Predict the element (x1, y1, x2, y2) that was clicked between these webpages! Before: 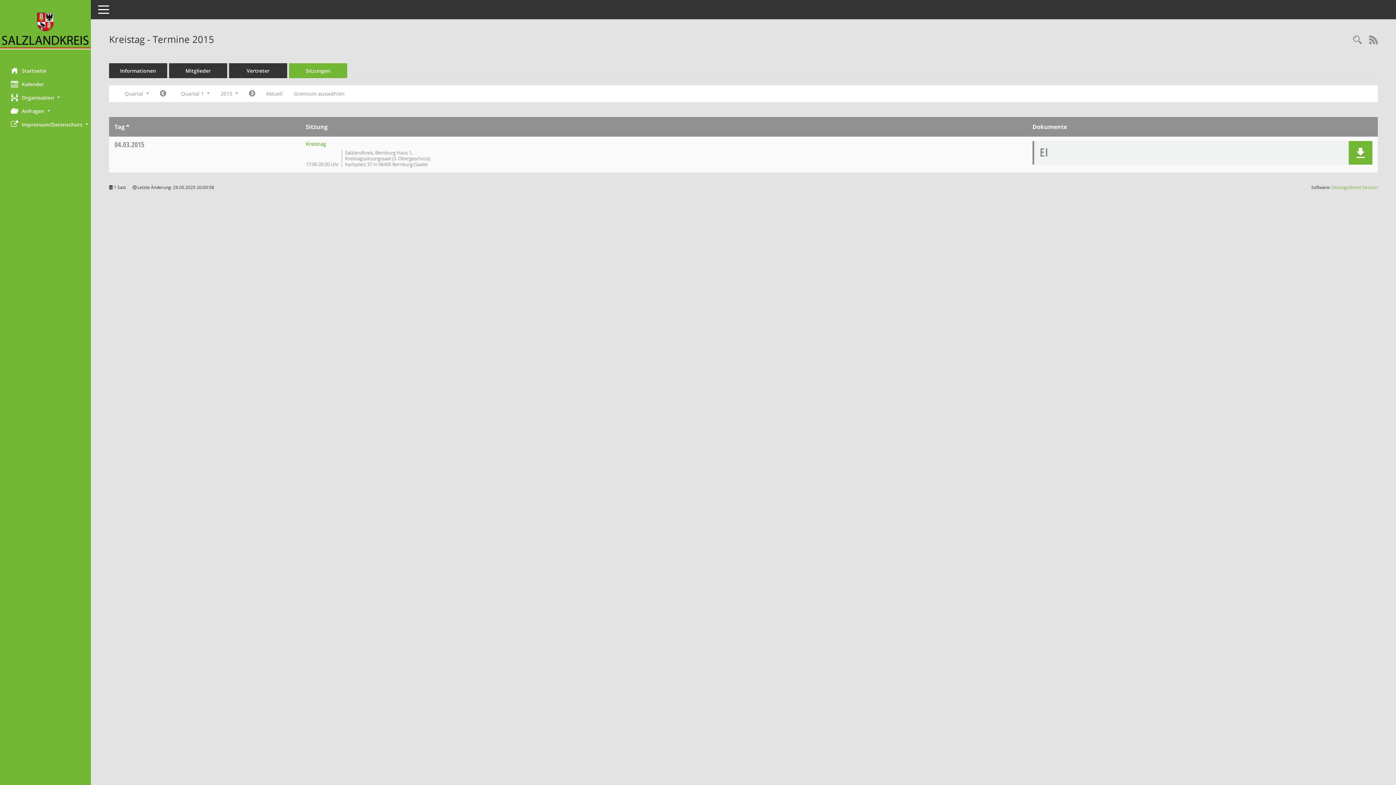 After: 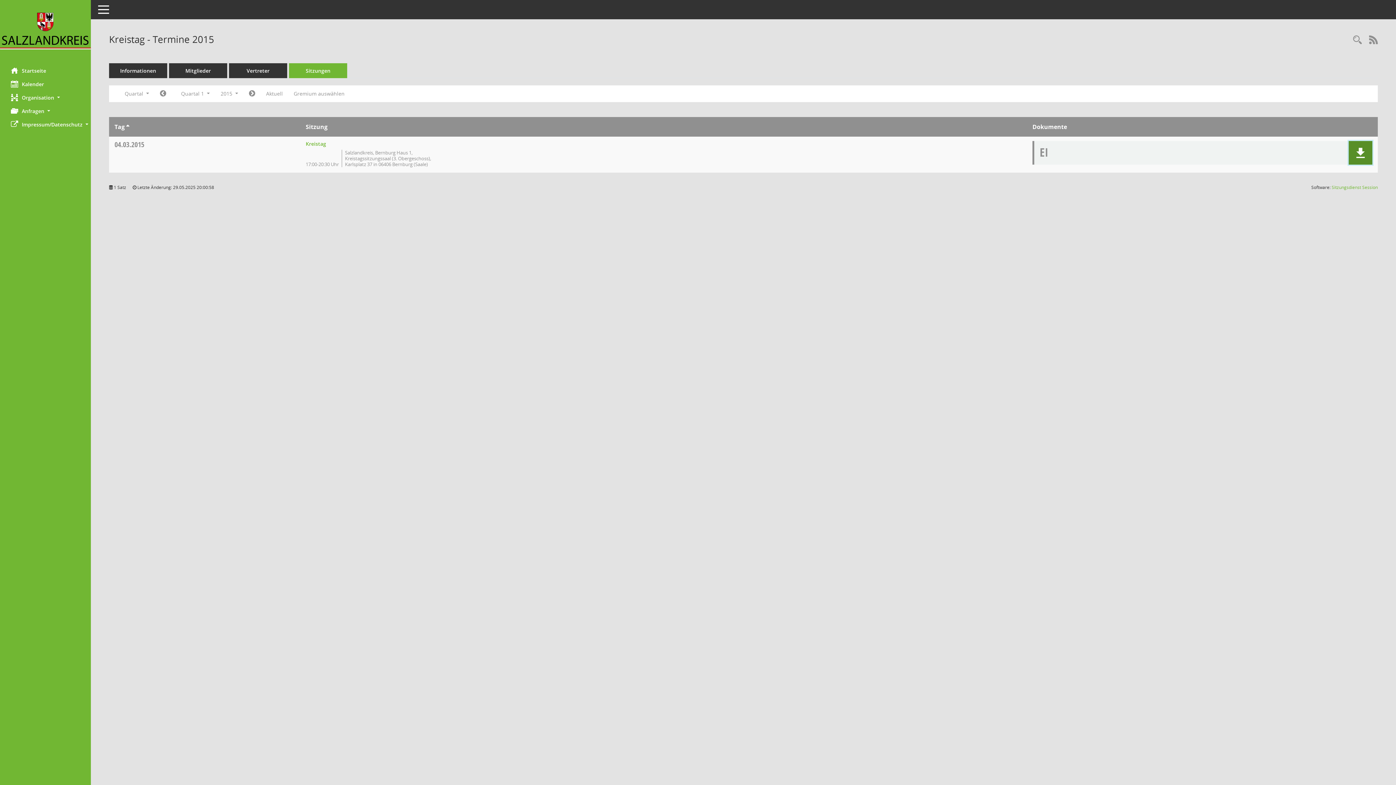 Action: label: Dokument Download Dateityp: pdf bbox: (1349, 141, 1372, 164)